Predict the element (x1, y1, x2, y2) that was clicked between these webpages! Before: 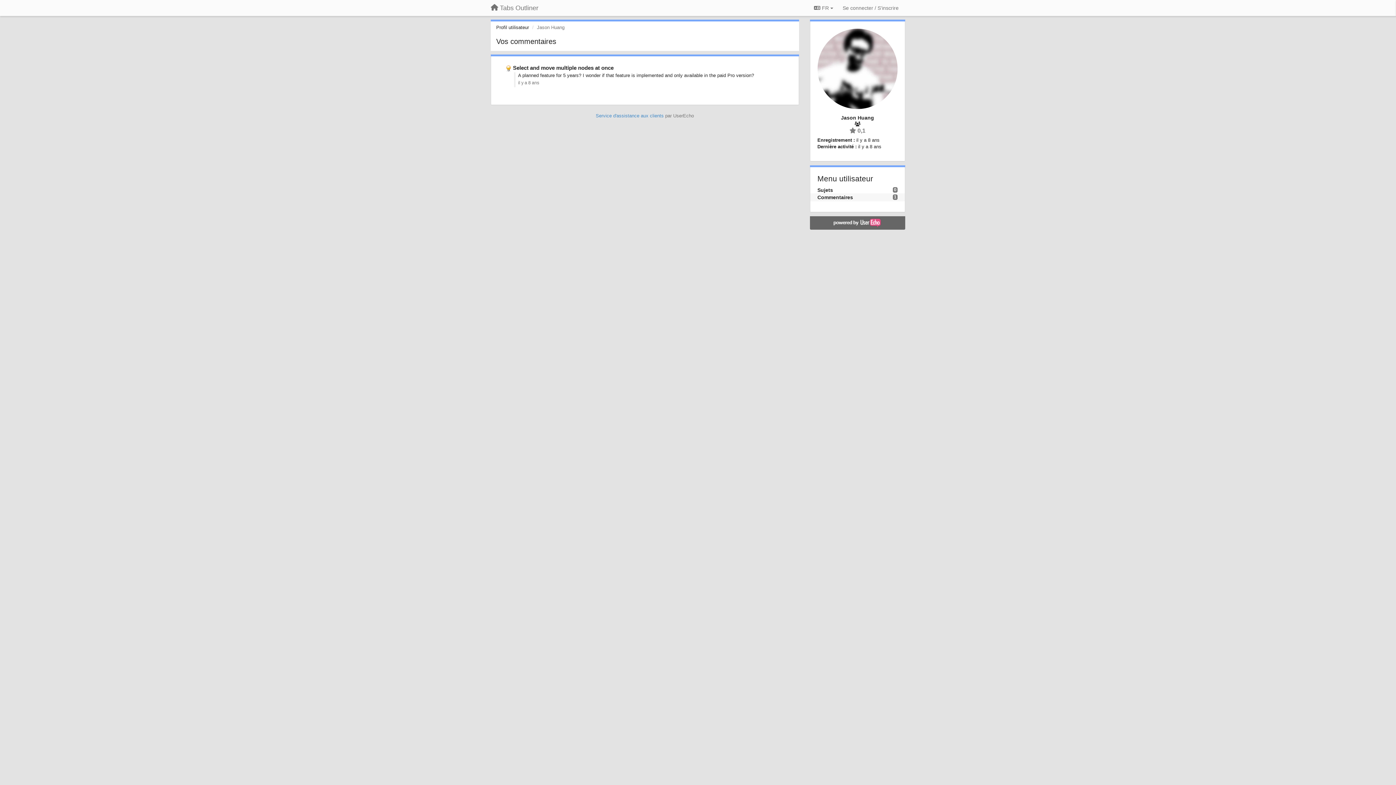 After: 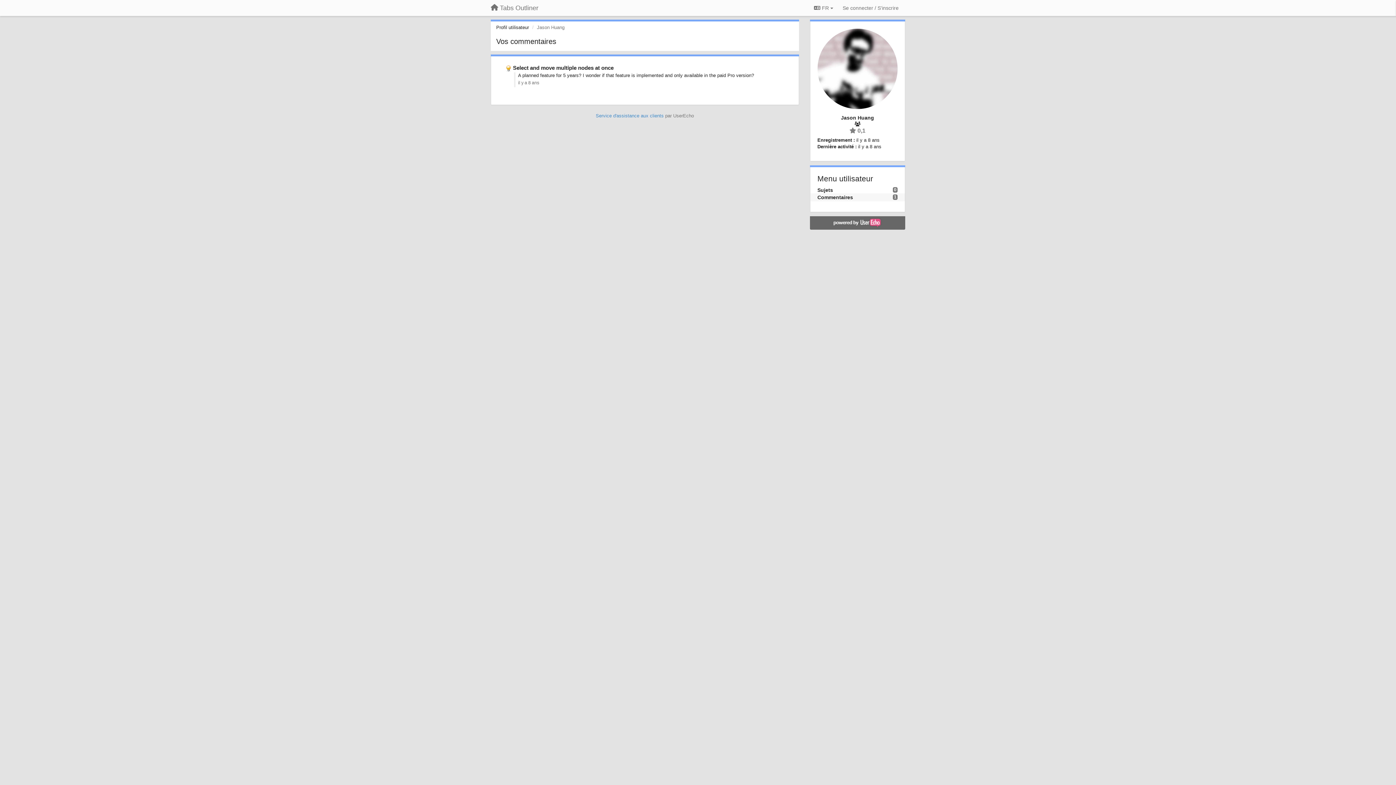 Action: bbox: (817, 194, 853, 200) label: Commentaires